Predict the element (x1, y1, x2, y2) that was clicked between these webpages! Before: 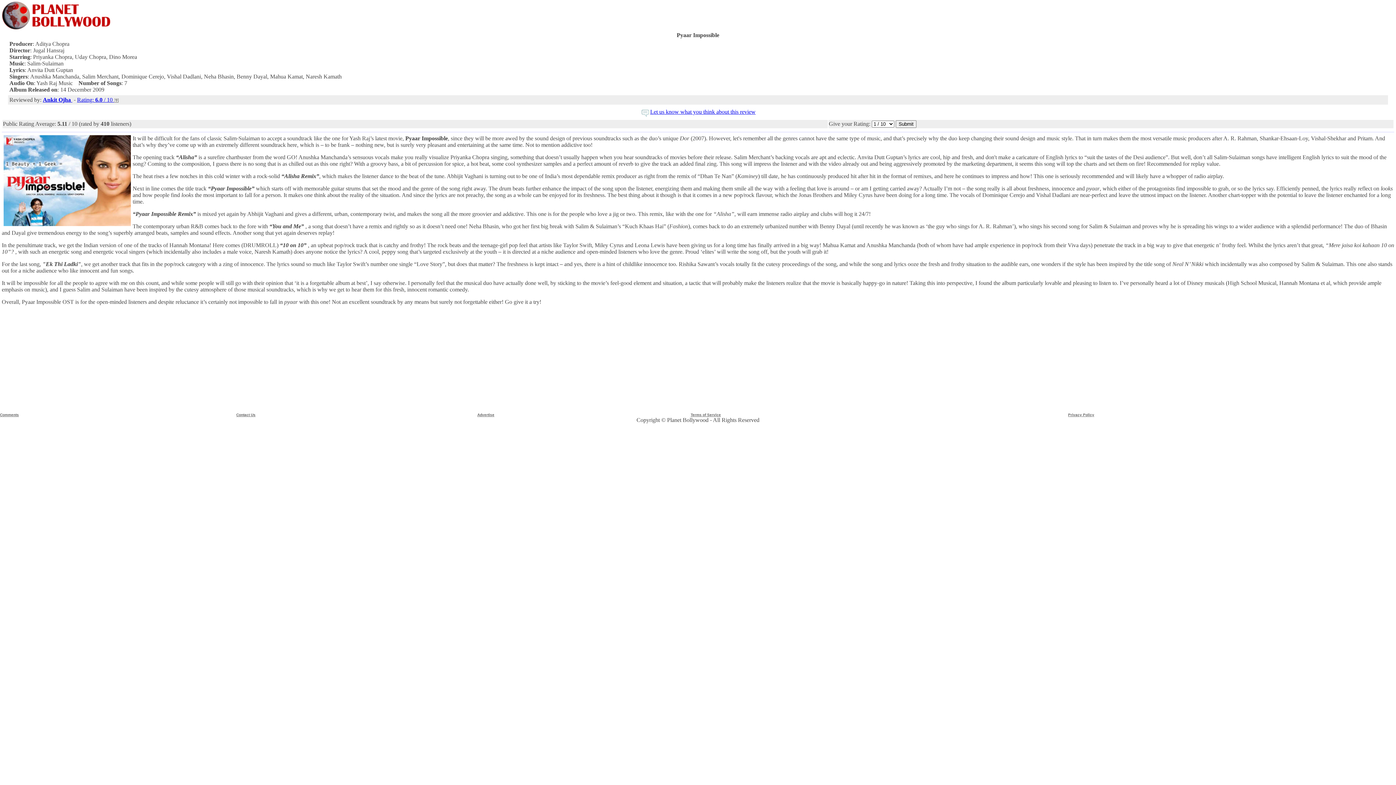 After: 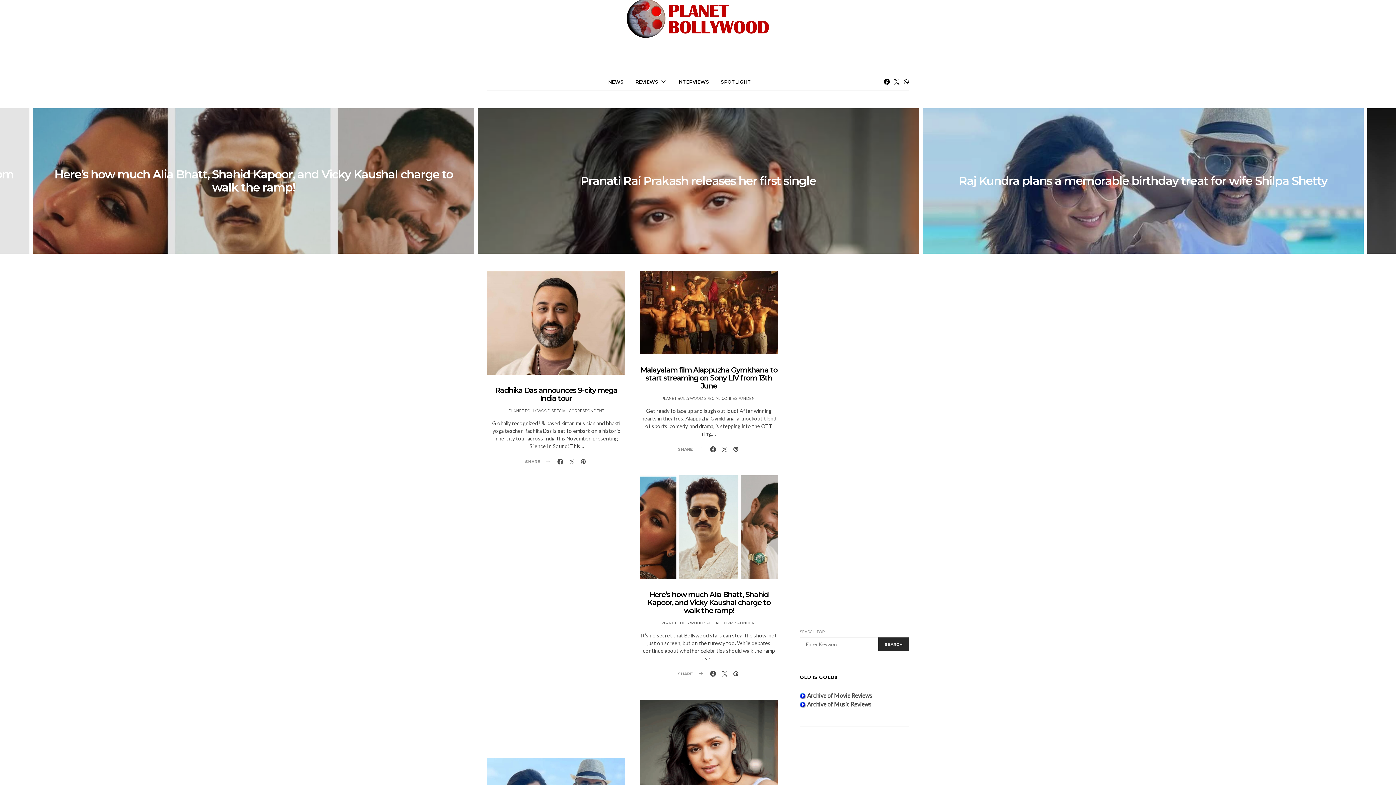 Action: bbox: (0, 25, 112, 32)